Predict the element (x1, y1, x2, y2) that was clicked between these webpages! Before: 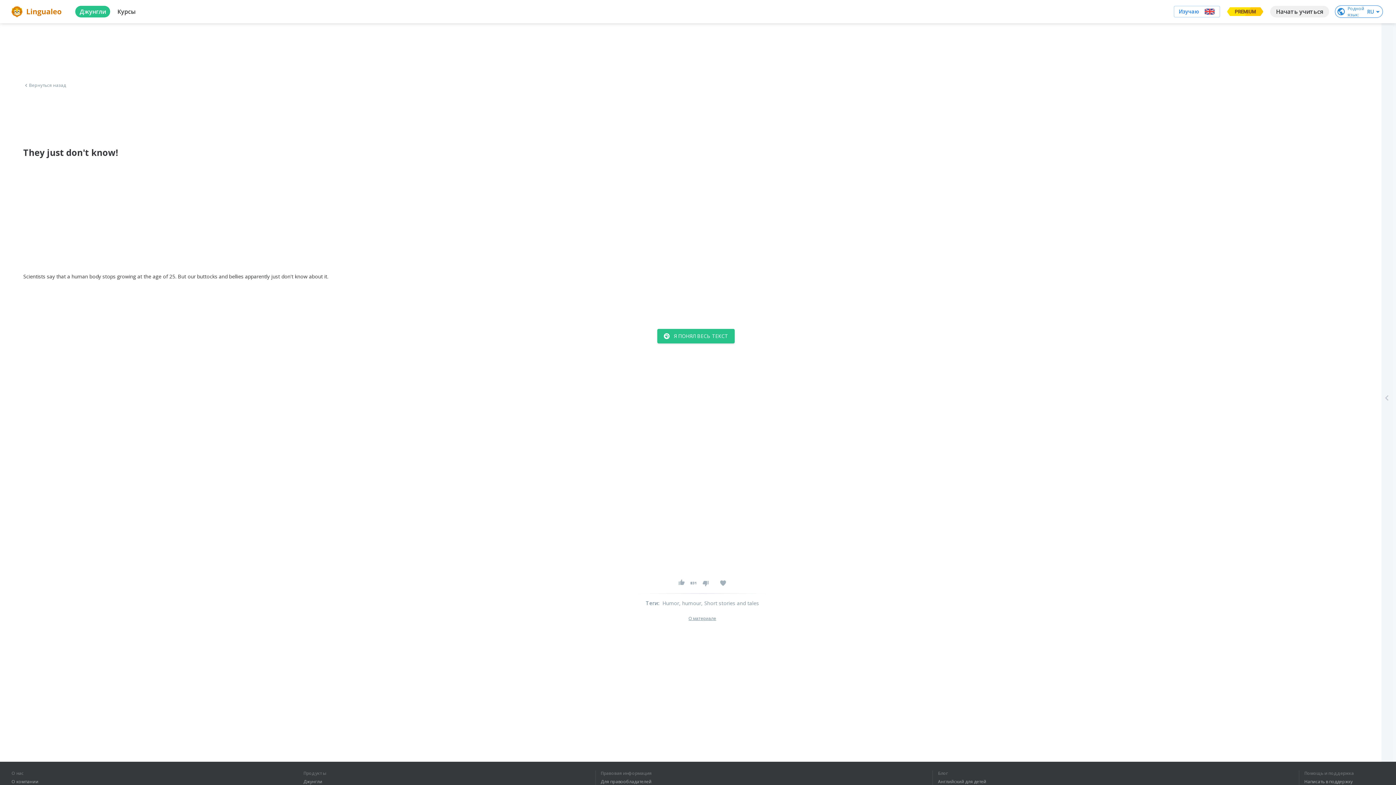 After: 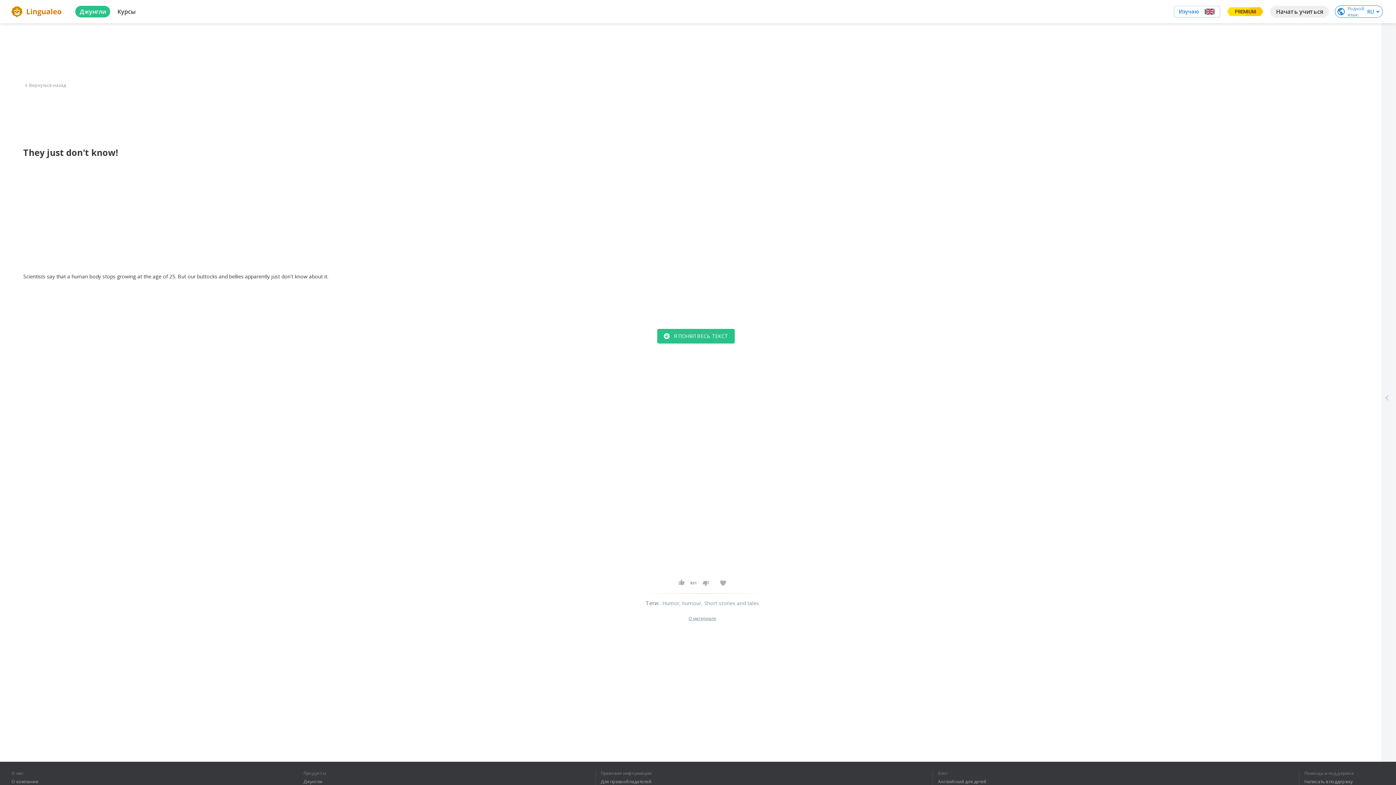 Action: bbox: (1174, 5, 1220, 17) label: Изучаю